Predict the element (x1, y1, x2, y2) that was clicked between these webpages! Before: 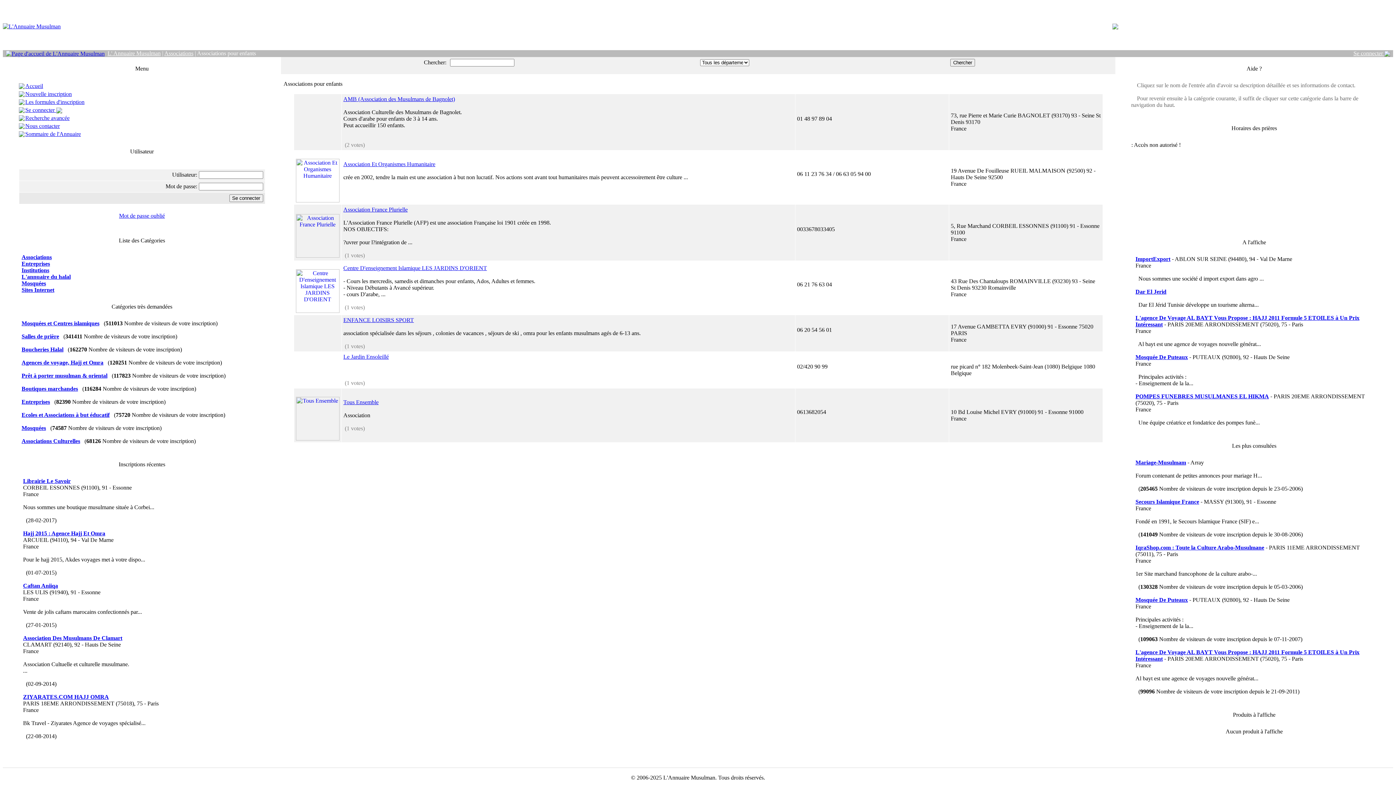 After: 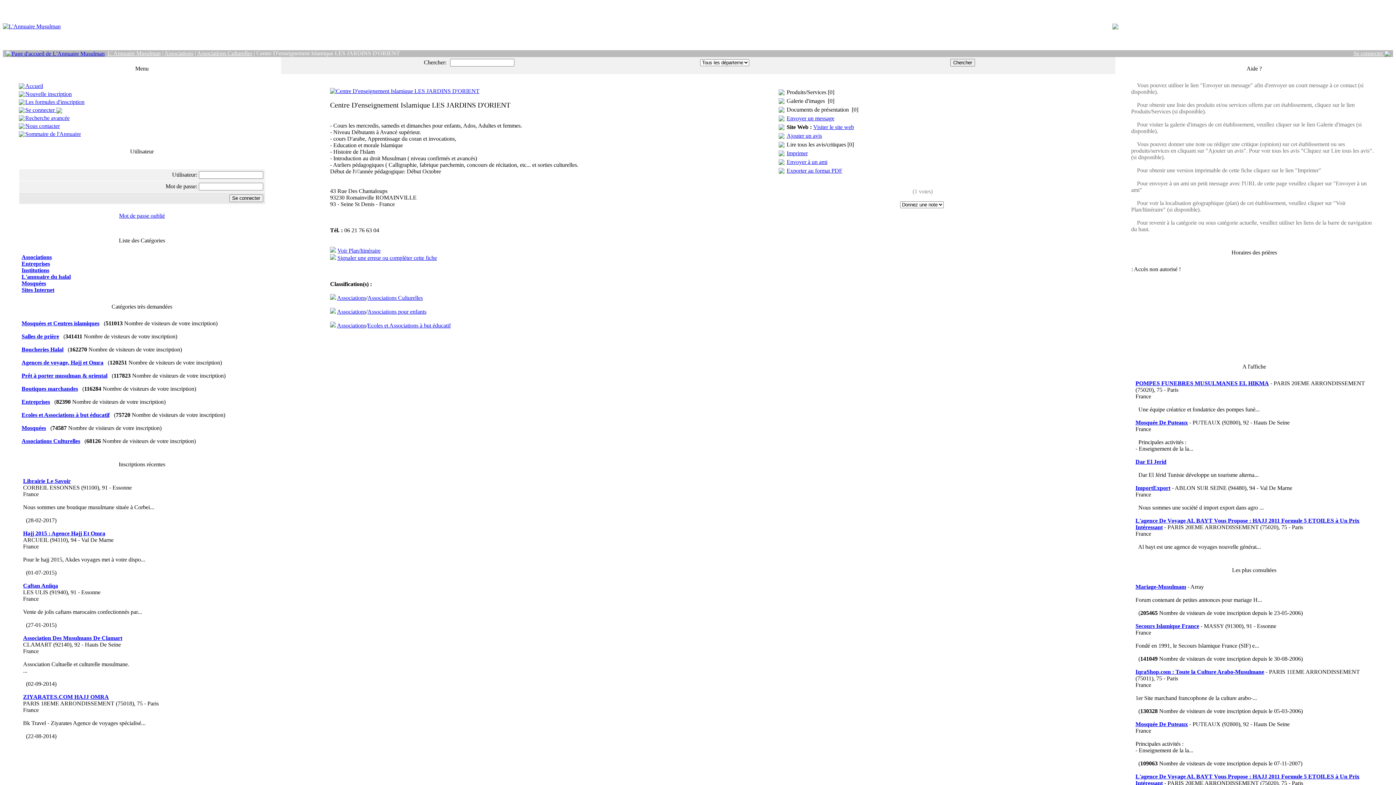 Action: bbox: (295, 308, 339, 314)